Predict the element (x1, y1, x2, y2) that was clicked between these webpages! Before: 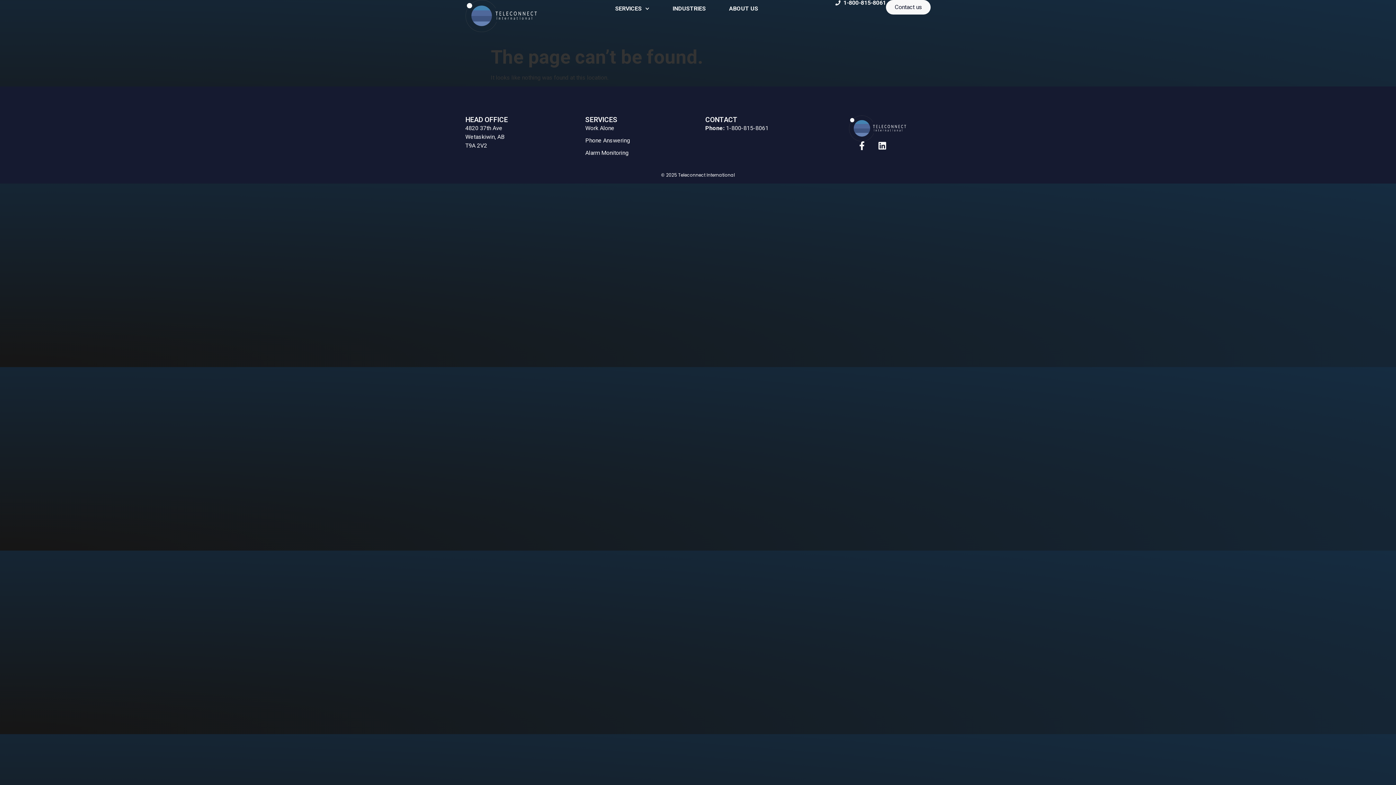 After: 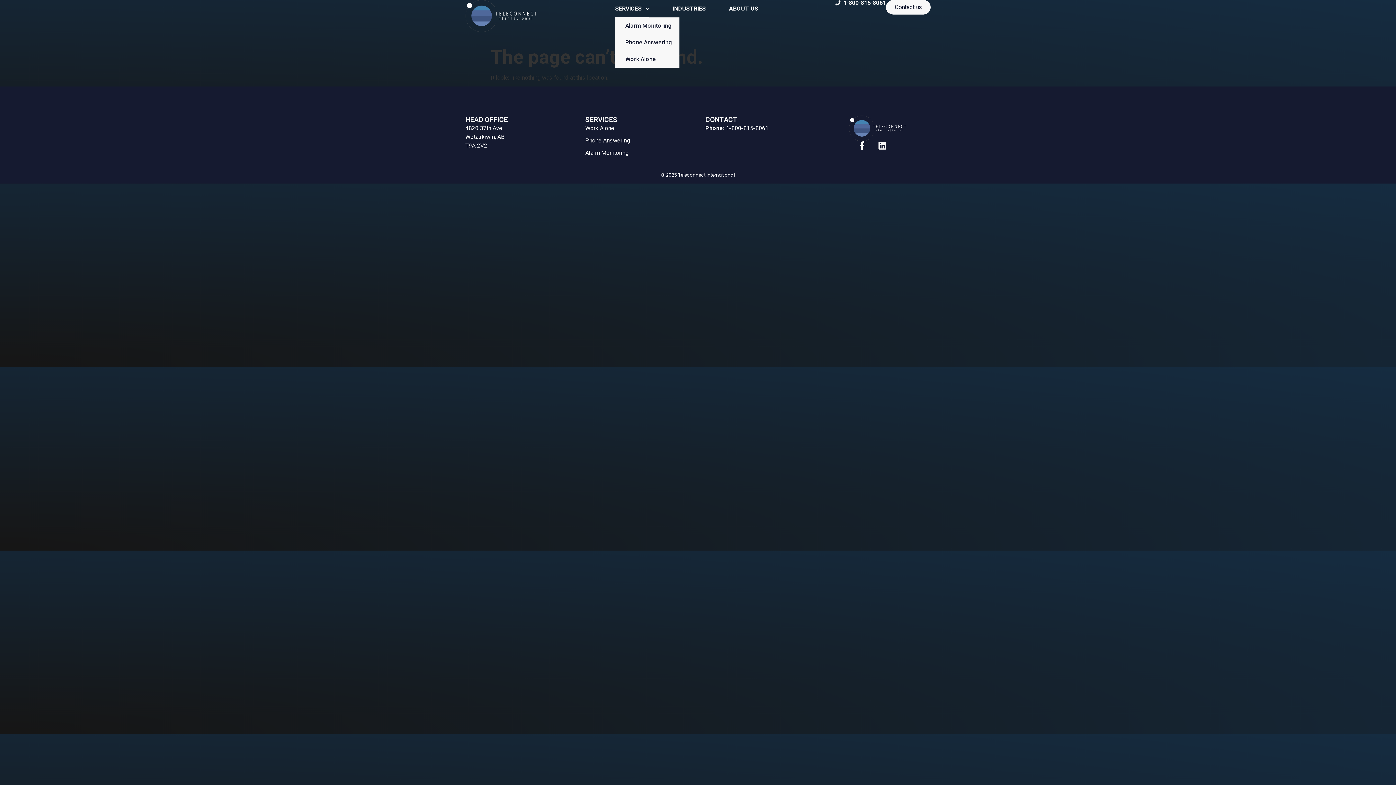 Action: bbox: (615, 0, 649, 17) label: SERVICES